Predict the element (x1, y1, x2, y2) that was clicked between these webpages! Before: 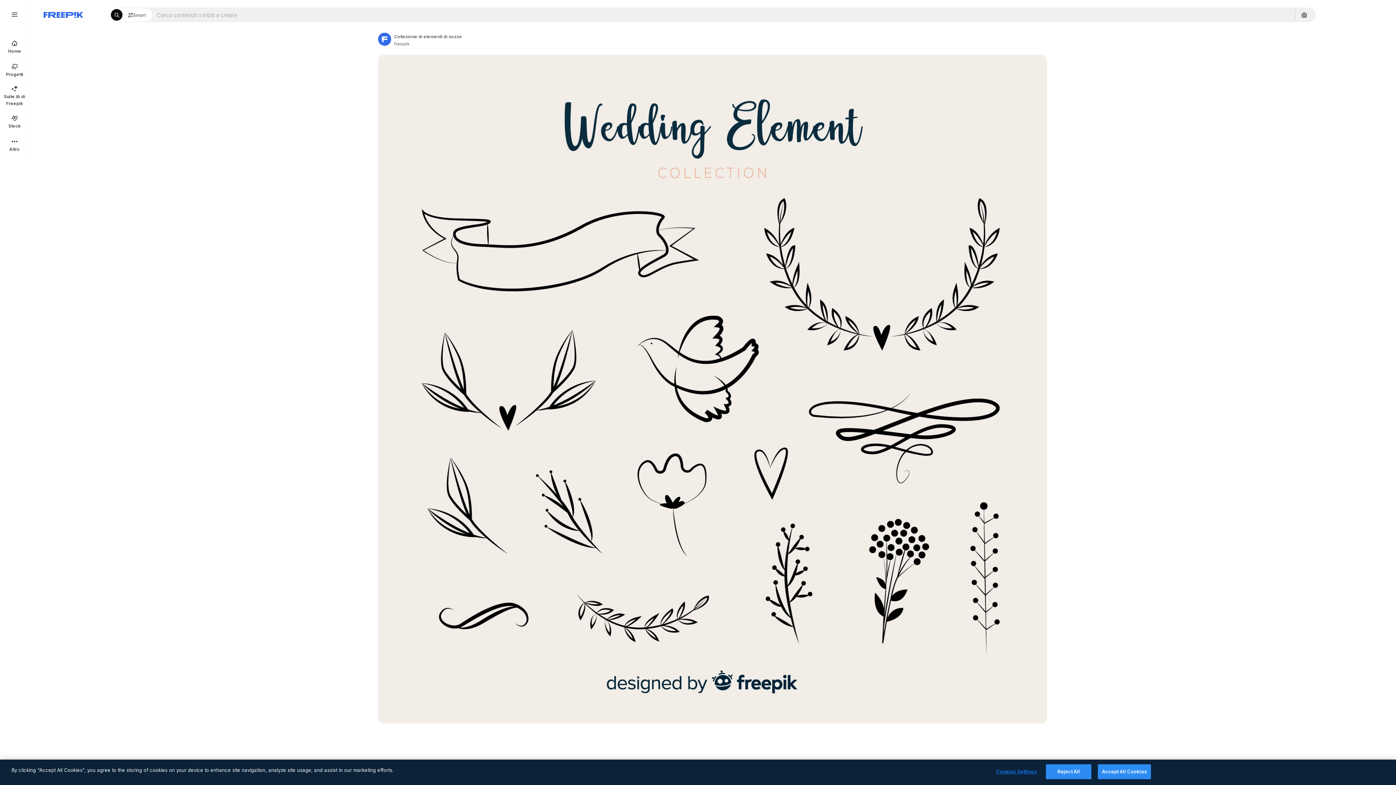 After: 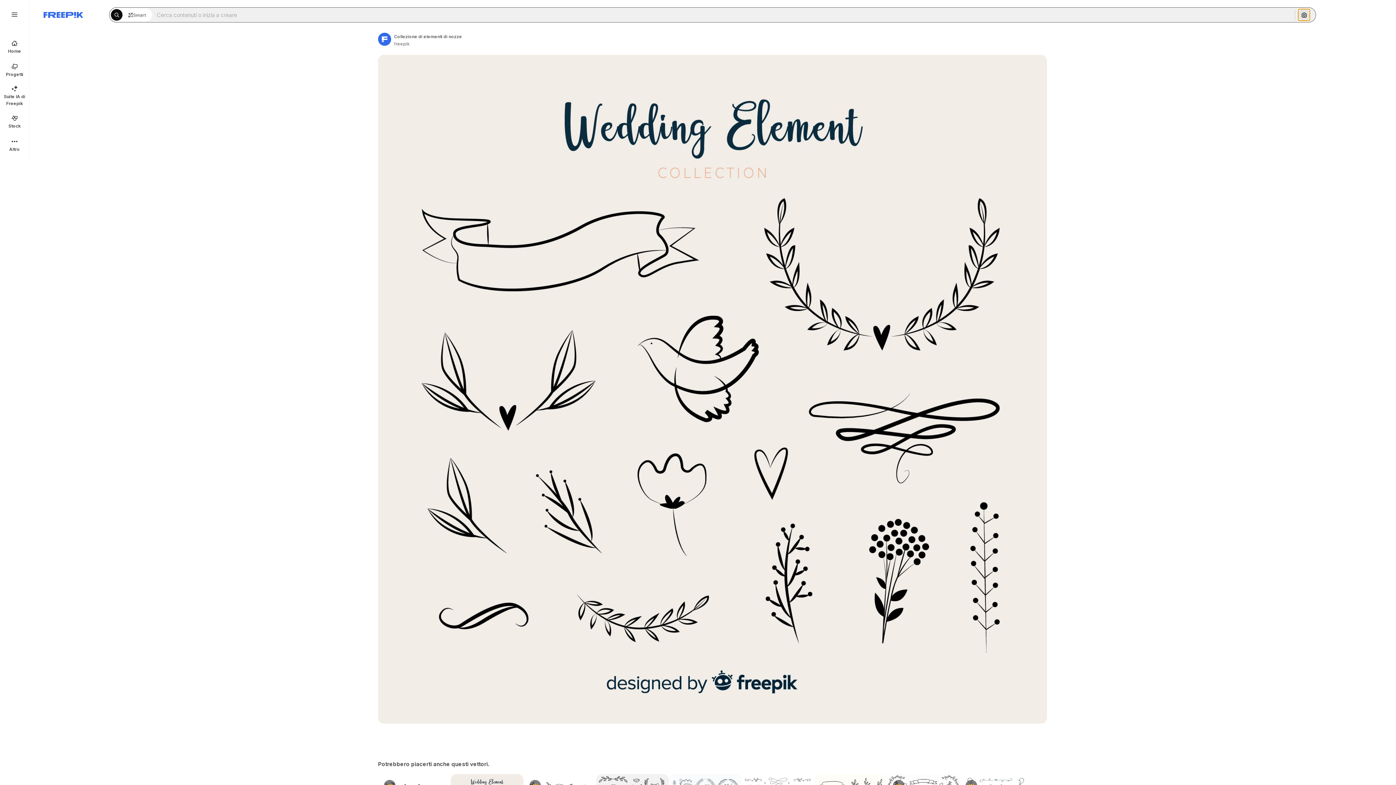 Action: bbox: (1298, 9, 1310, 20) label: Cerca per immagine